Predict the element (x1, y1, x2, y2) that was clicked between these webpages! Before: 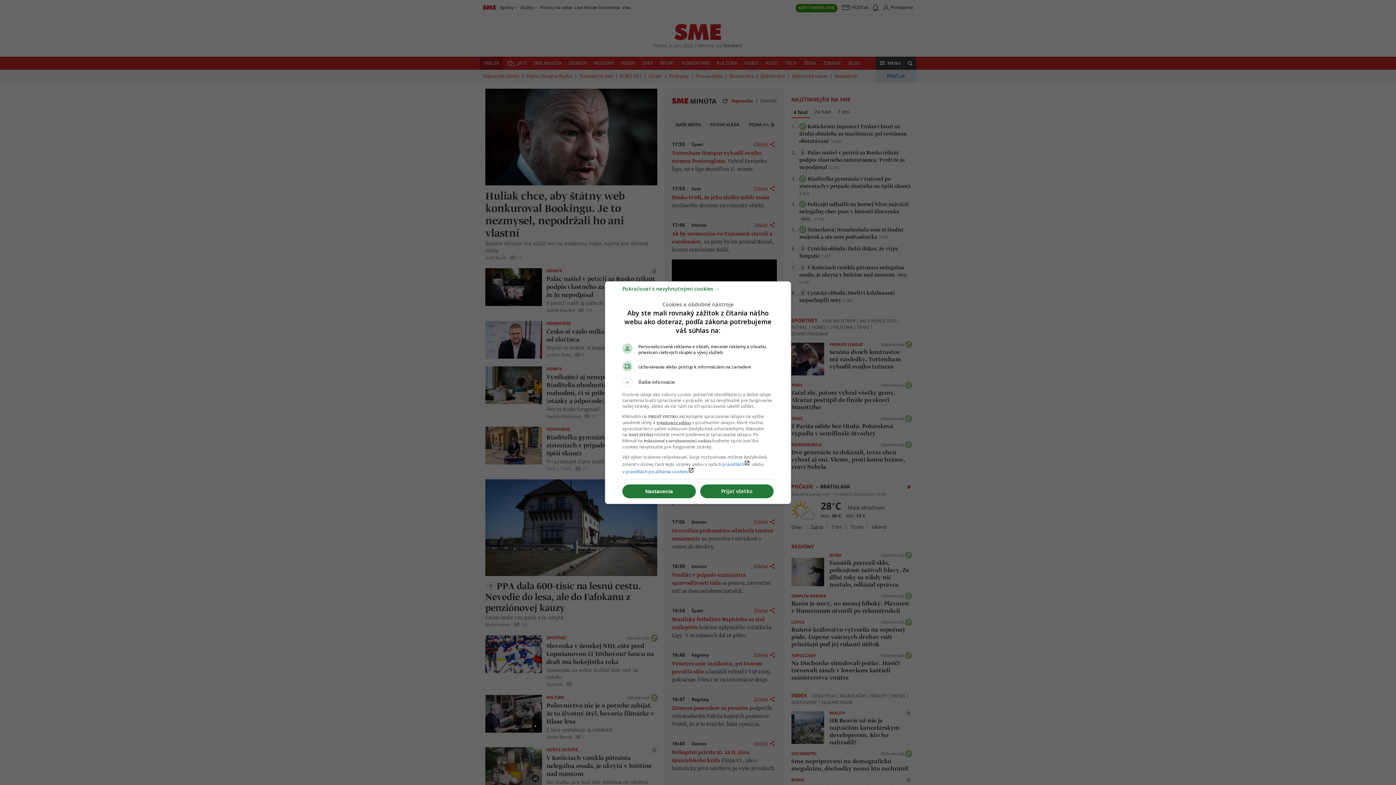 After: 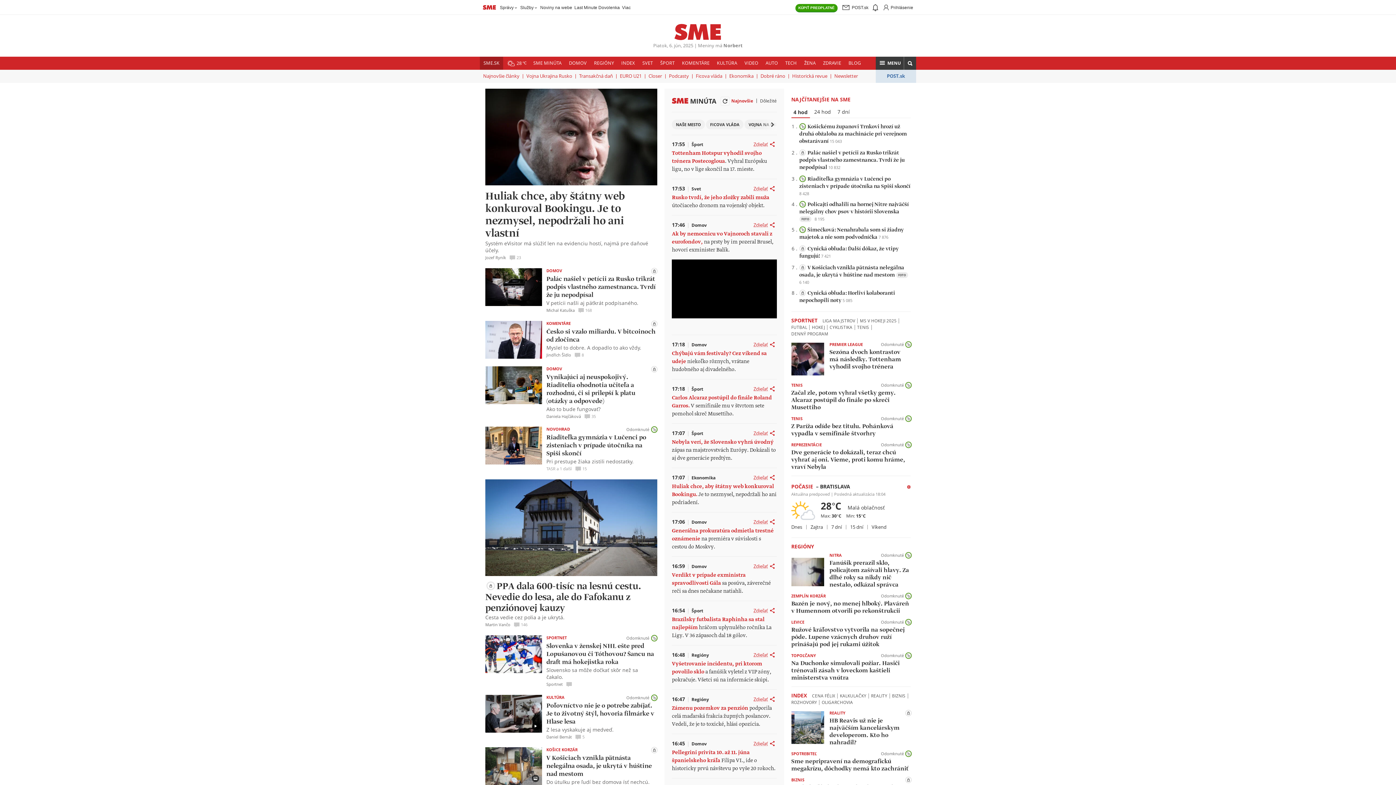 Action: label: Pokračovať s nevyhnutnými cookies → bbox: (622, 288, 720, 295)